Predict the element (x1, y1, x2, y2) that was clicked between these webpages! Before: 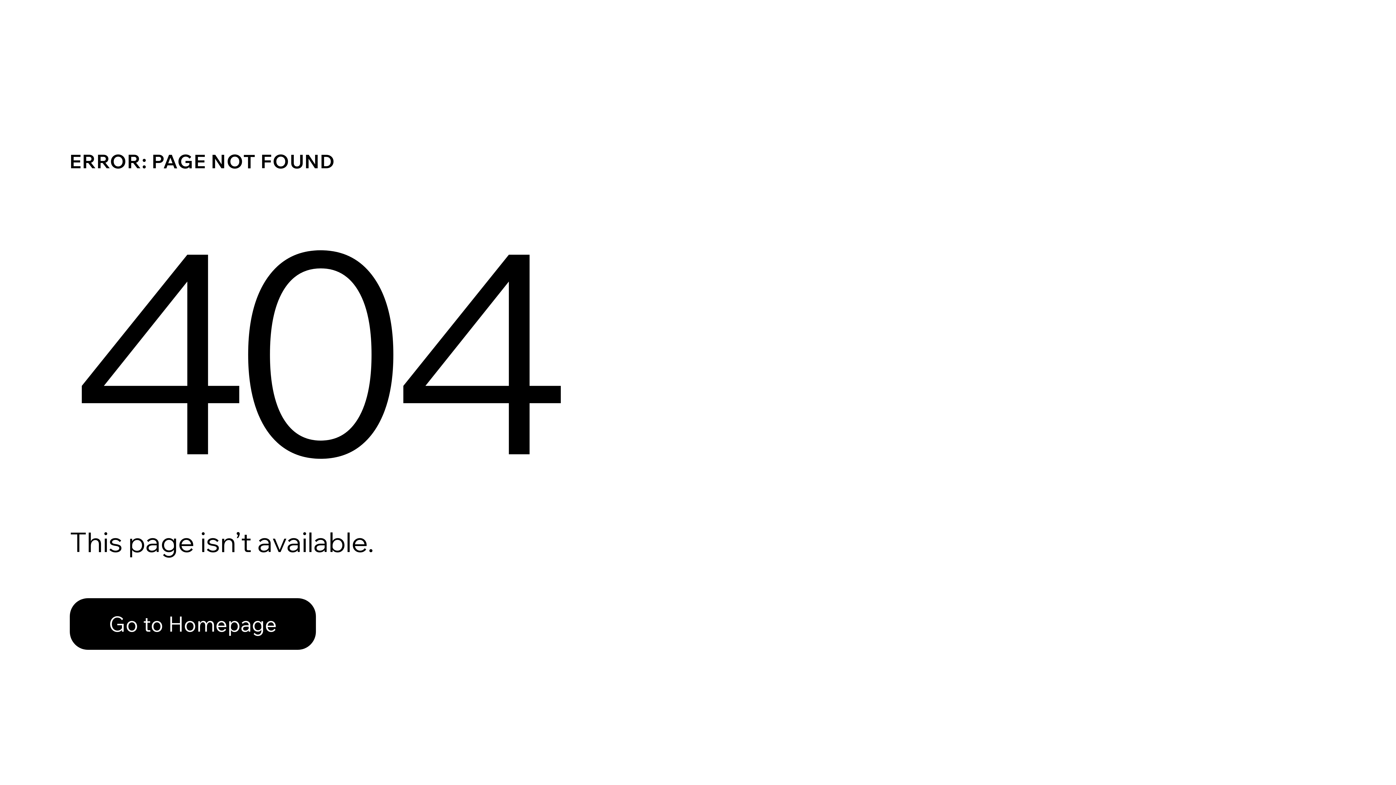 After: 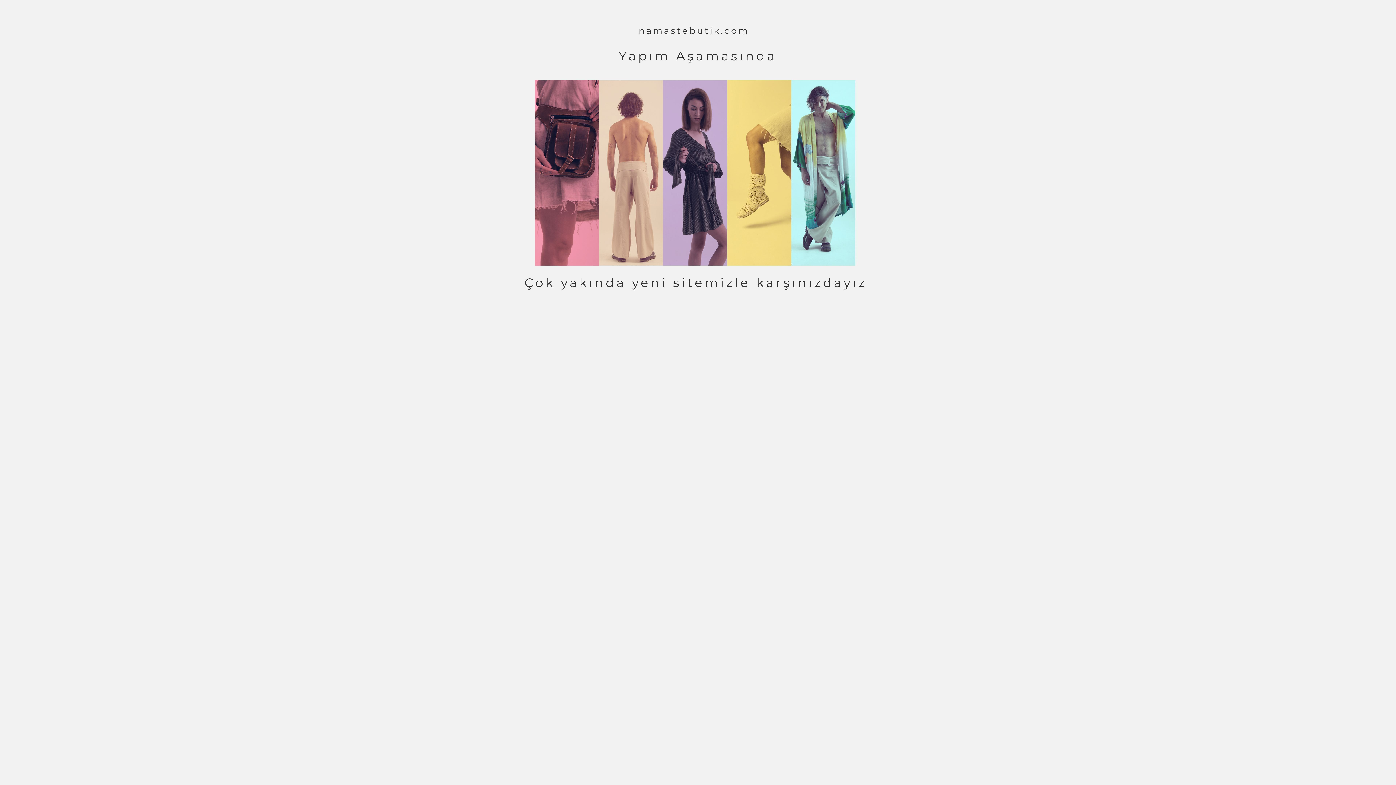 Action: label: Go to Homepage bbox: (69, 582, 768, 659)